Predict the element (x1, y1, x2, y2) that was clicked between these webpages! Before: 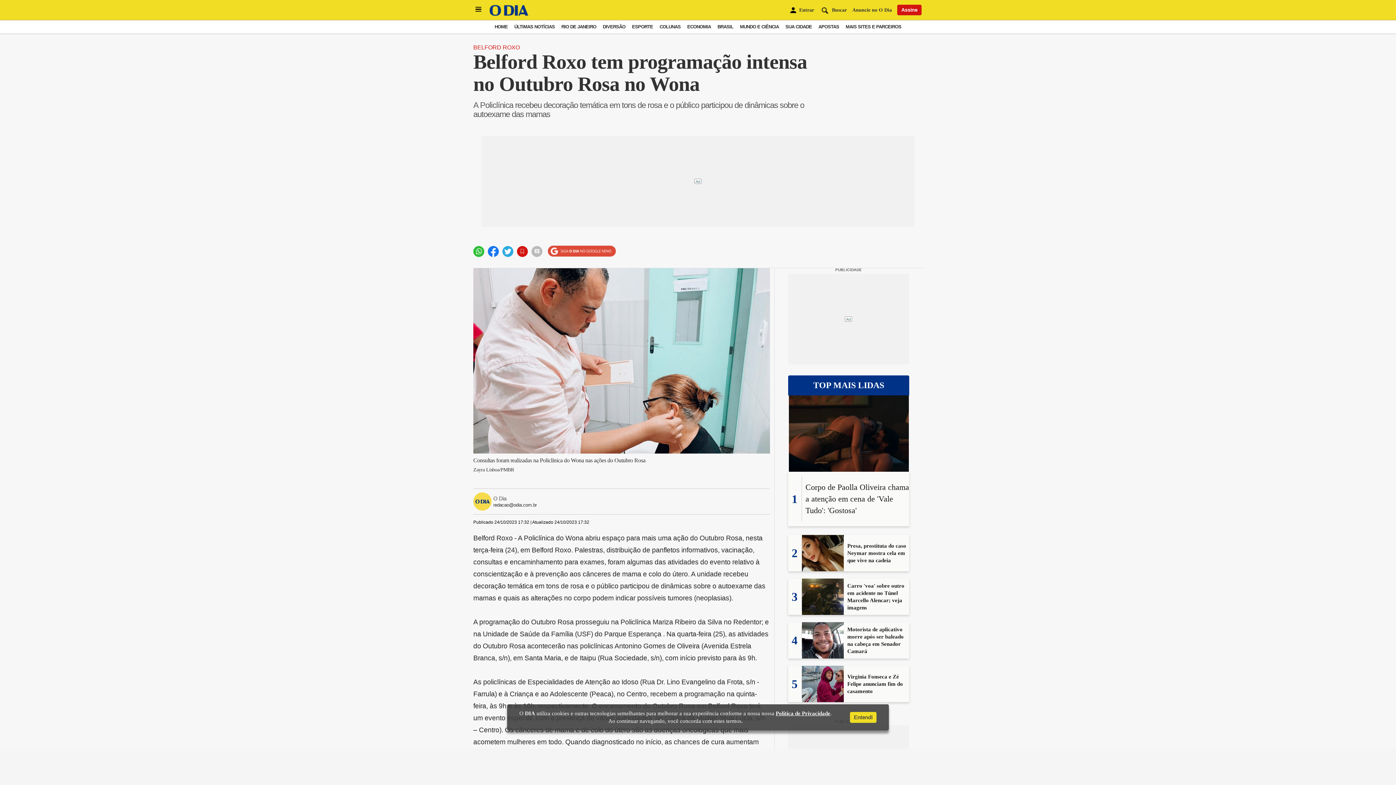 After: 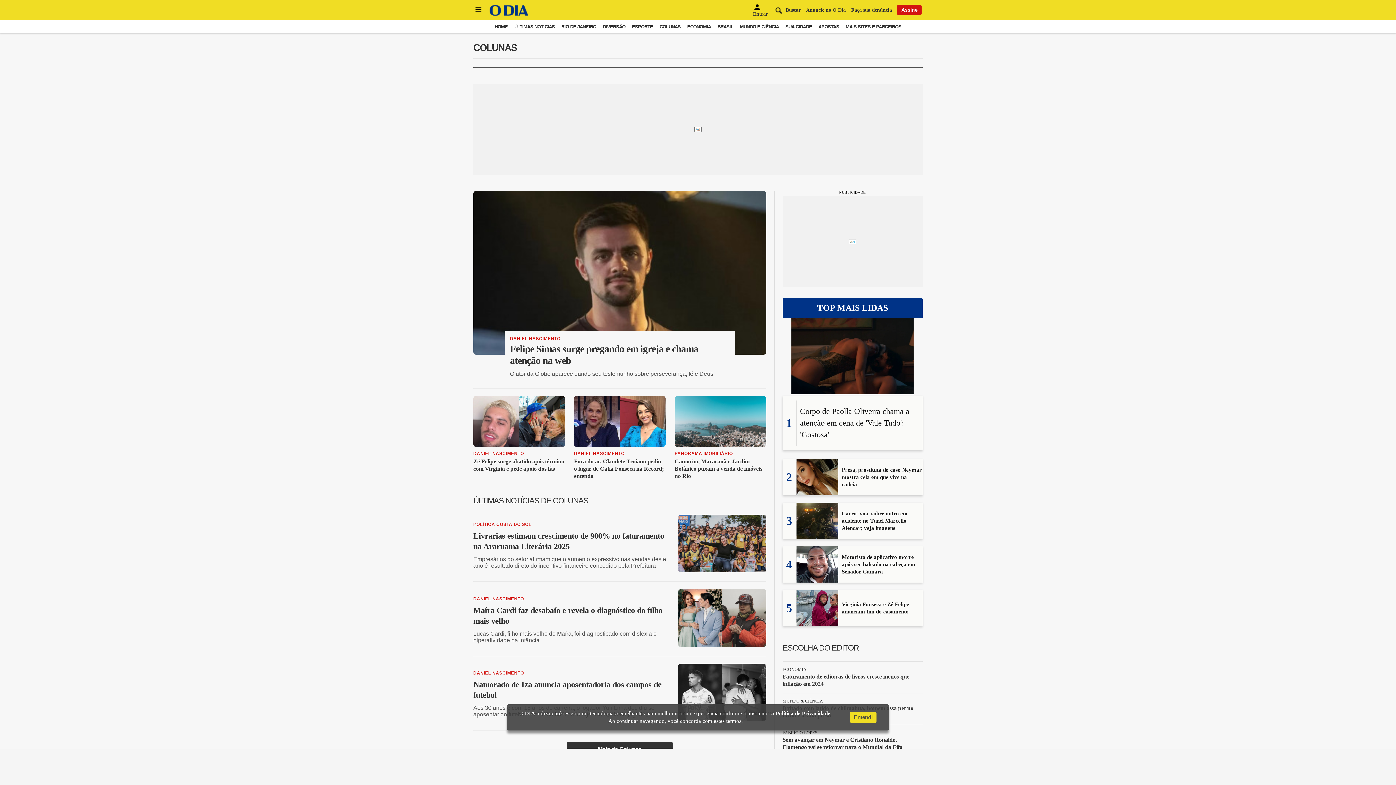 Action: label: COLUNAS bbox: (659, 24, 680, 29)